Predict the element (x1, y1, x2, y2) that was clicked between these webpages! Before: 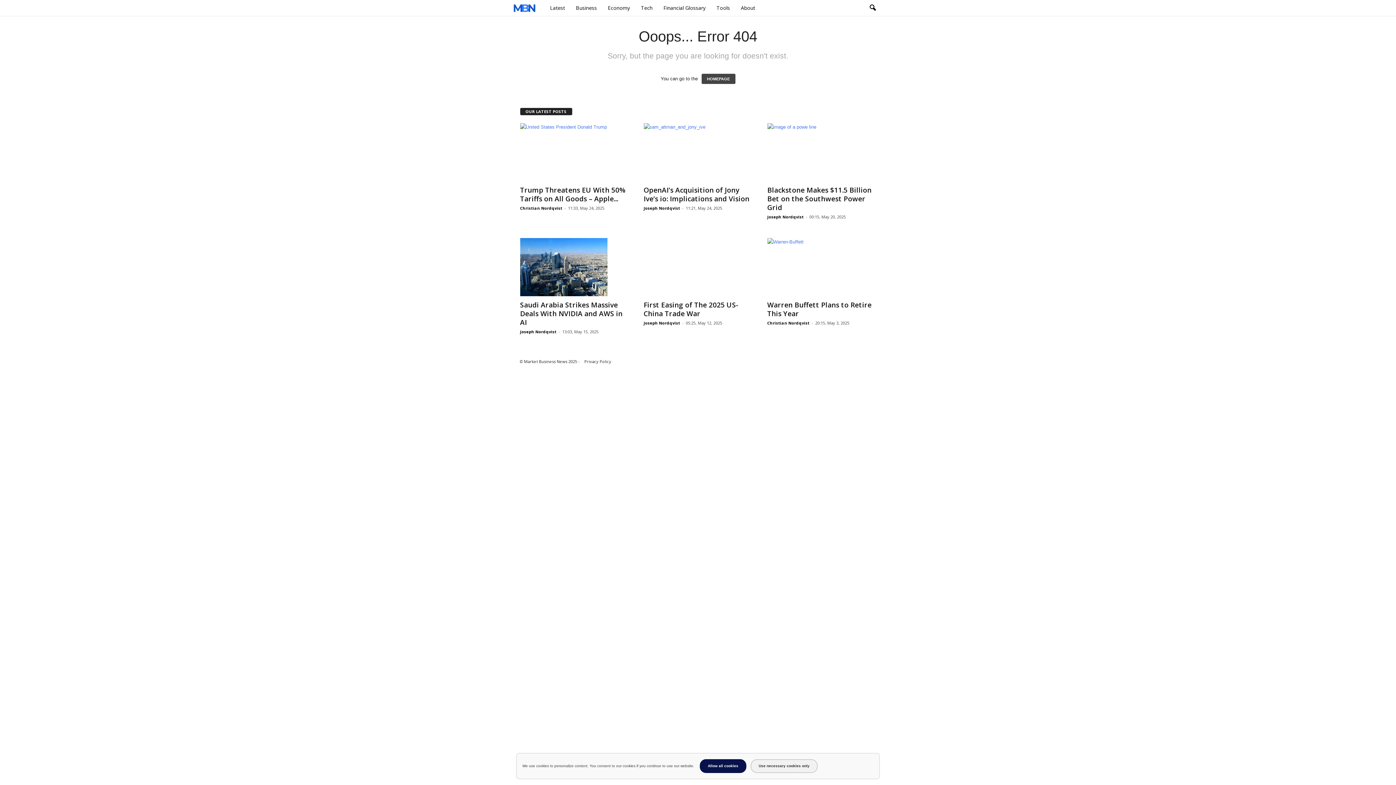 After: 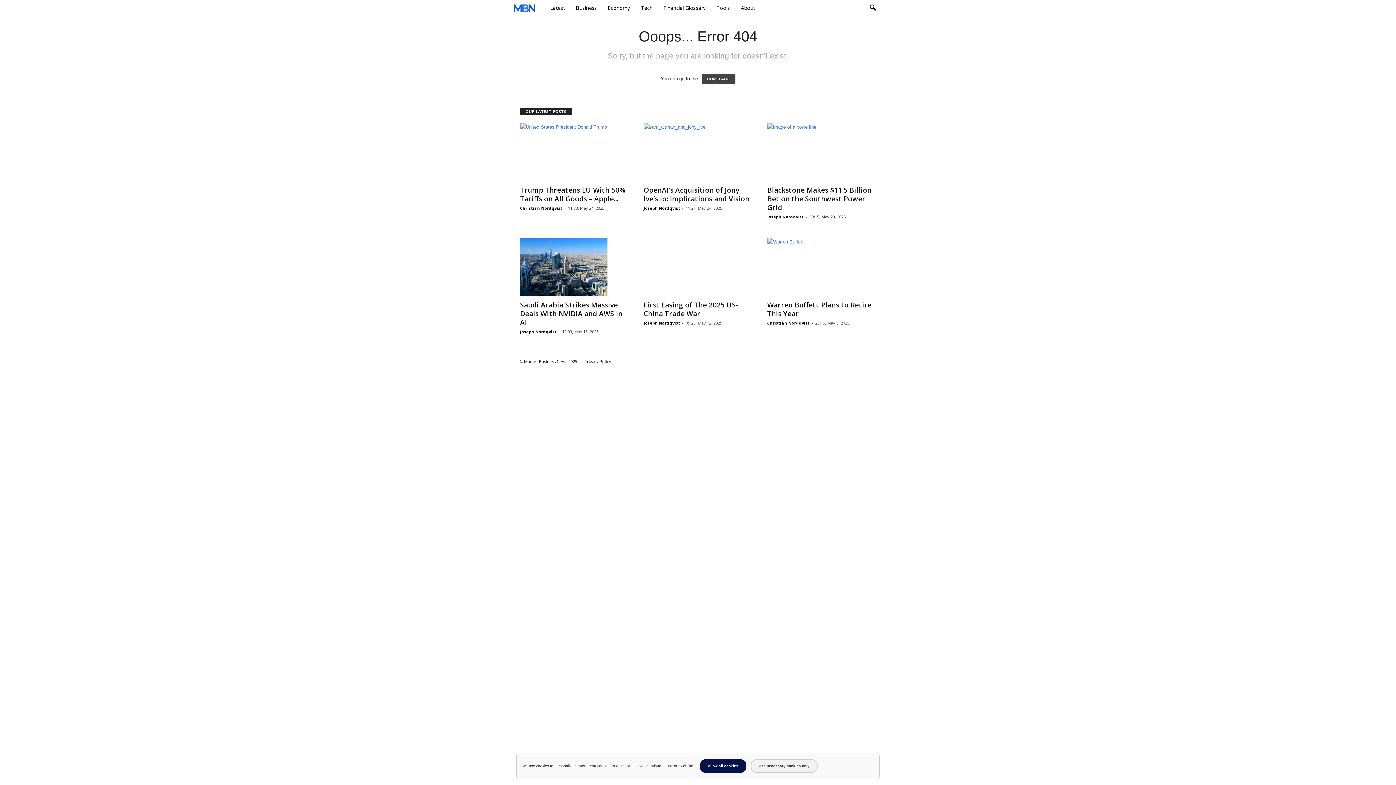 Action: bbox: (864, 0, 880, 16) label: search icon